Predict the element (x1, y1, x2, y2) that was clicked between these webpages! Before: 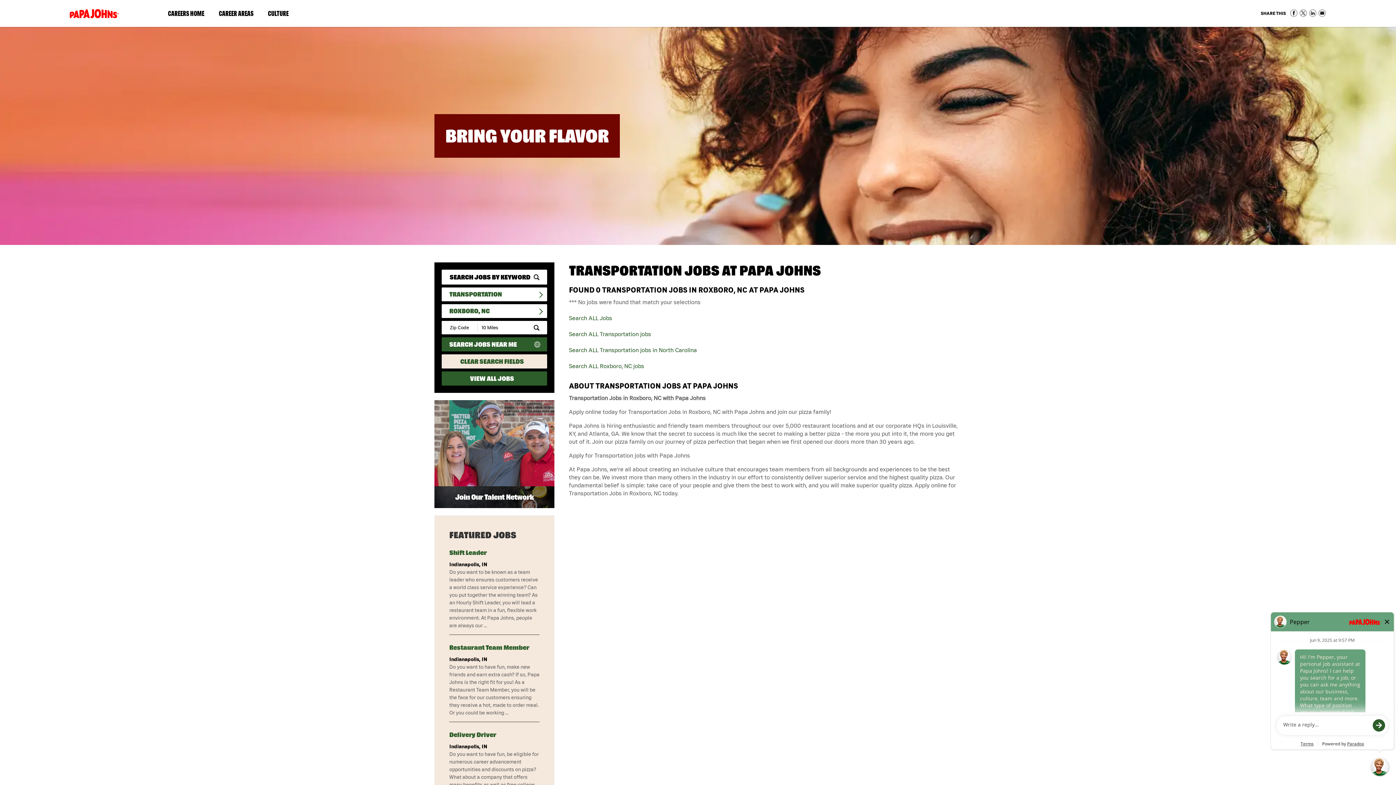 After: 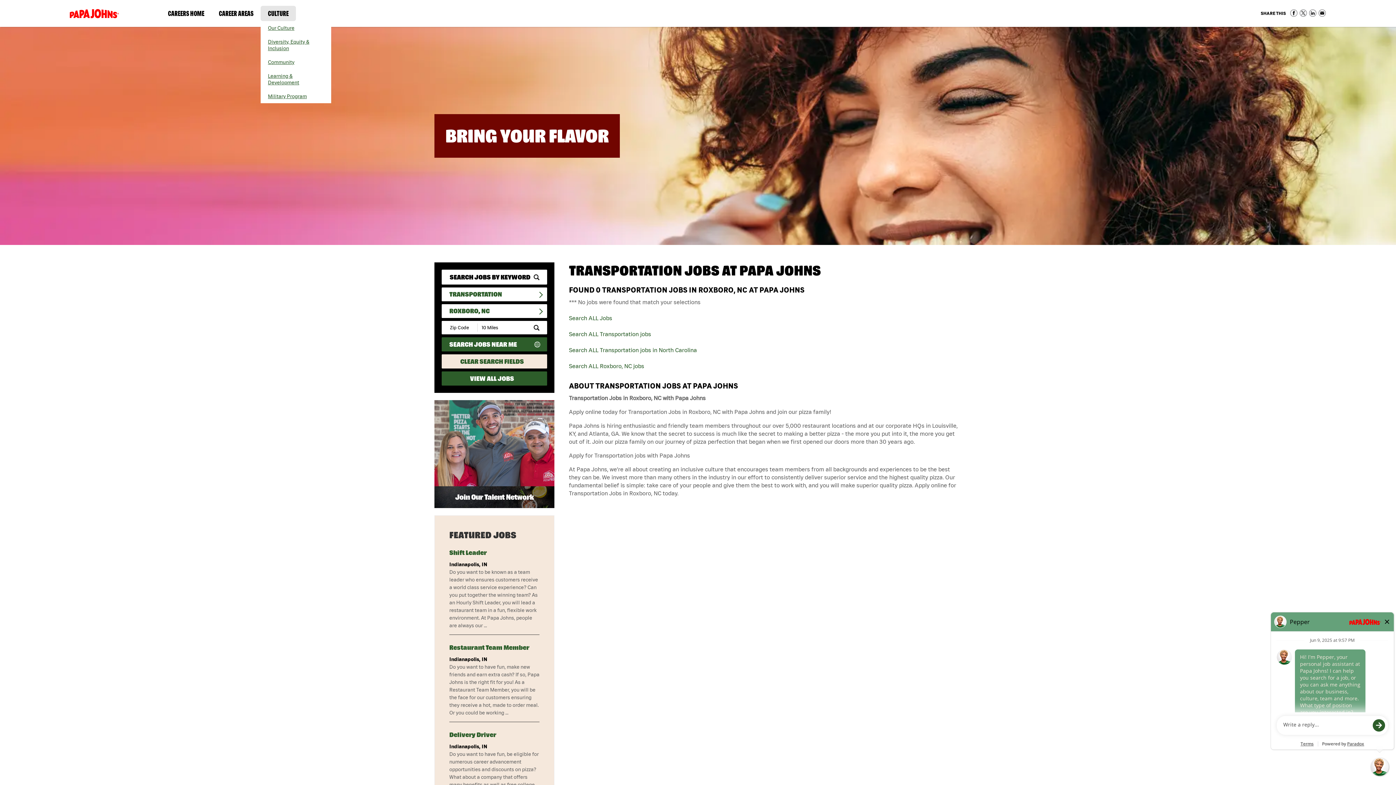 Action: label: CULTURE
(LINK OPENS IN A NEW WINDOW) bbox: (260, 5, 296, 21)